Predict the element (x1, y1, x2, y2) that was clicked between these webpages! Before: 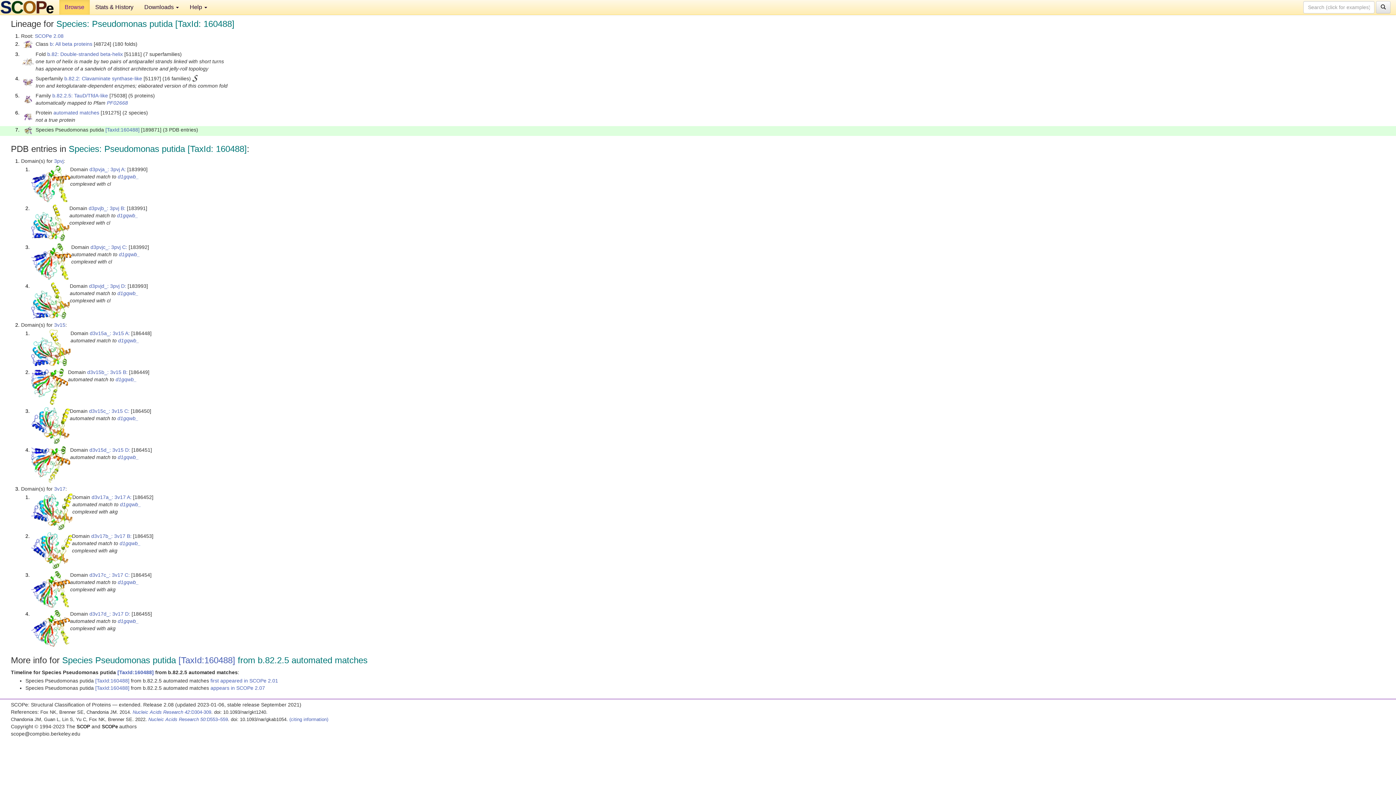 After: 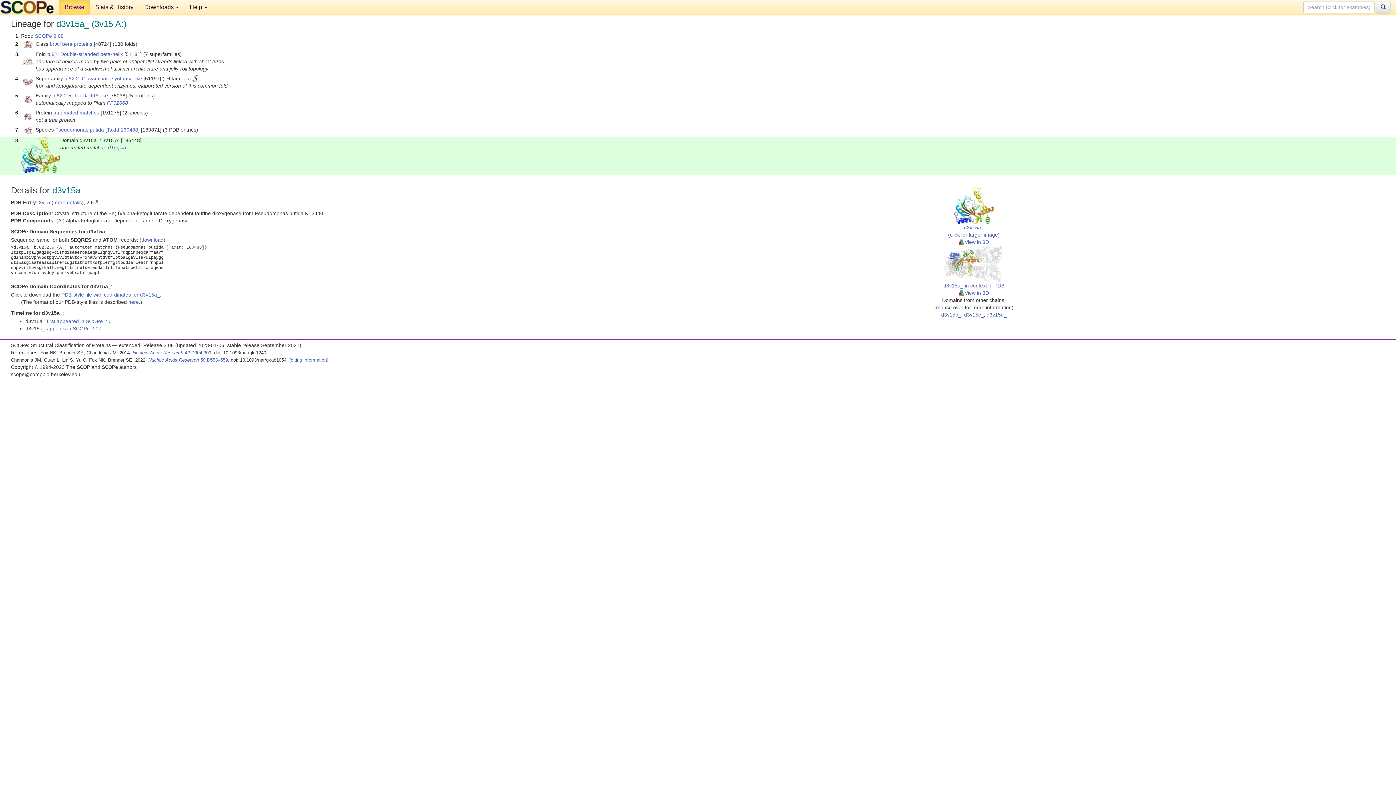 Action: bbox: (31, 344, 70, 350)